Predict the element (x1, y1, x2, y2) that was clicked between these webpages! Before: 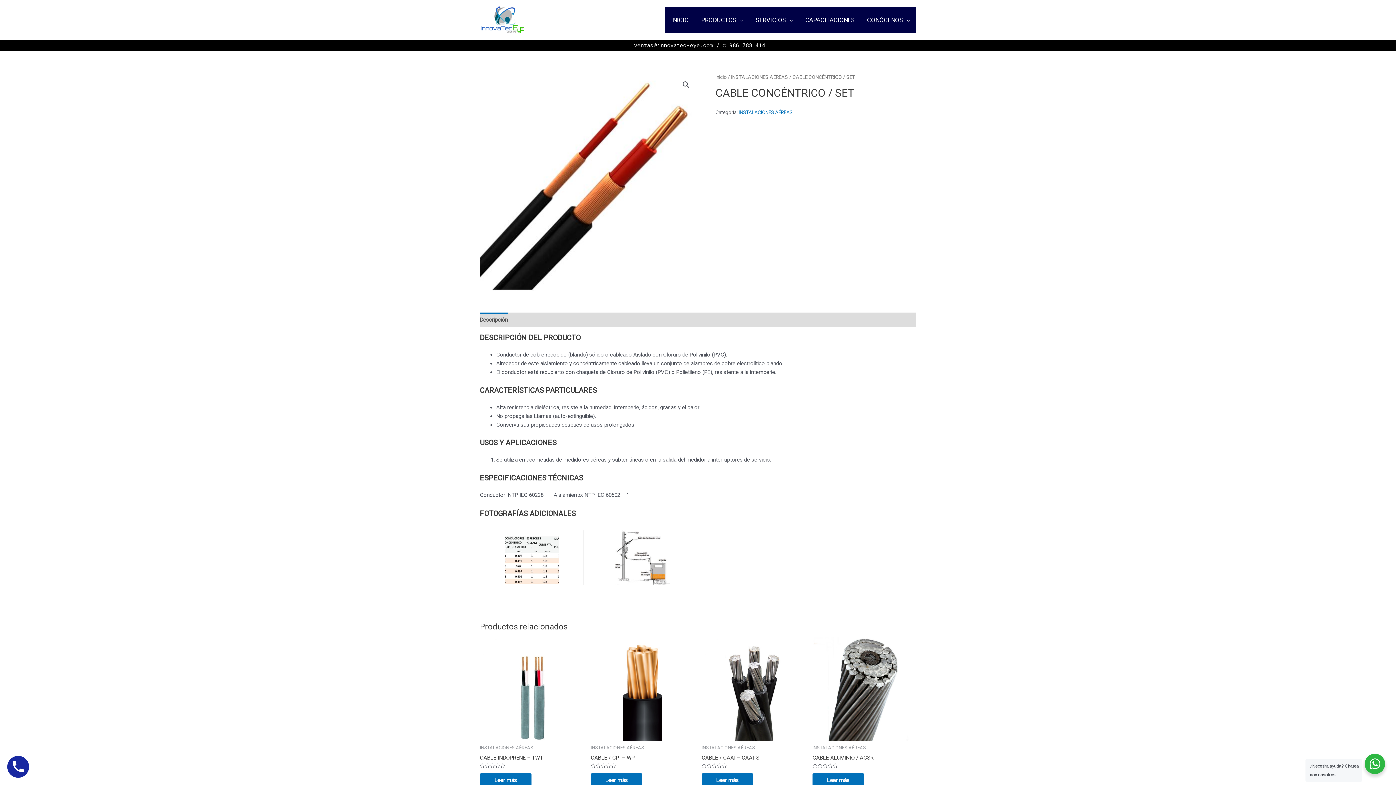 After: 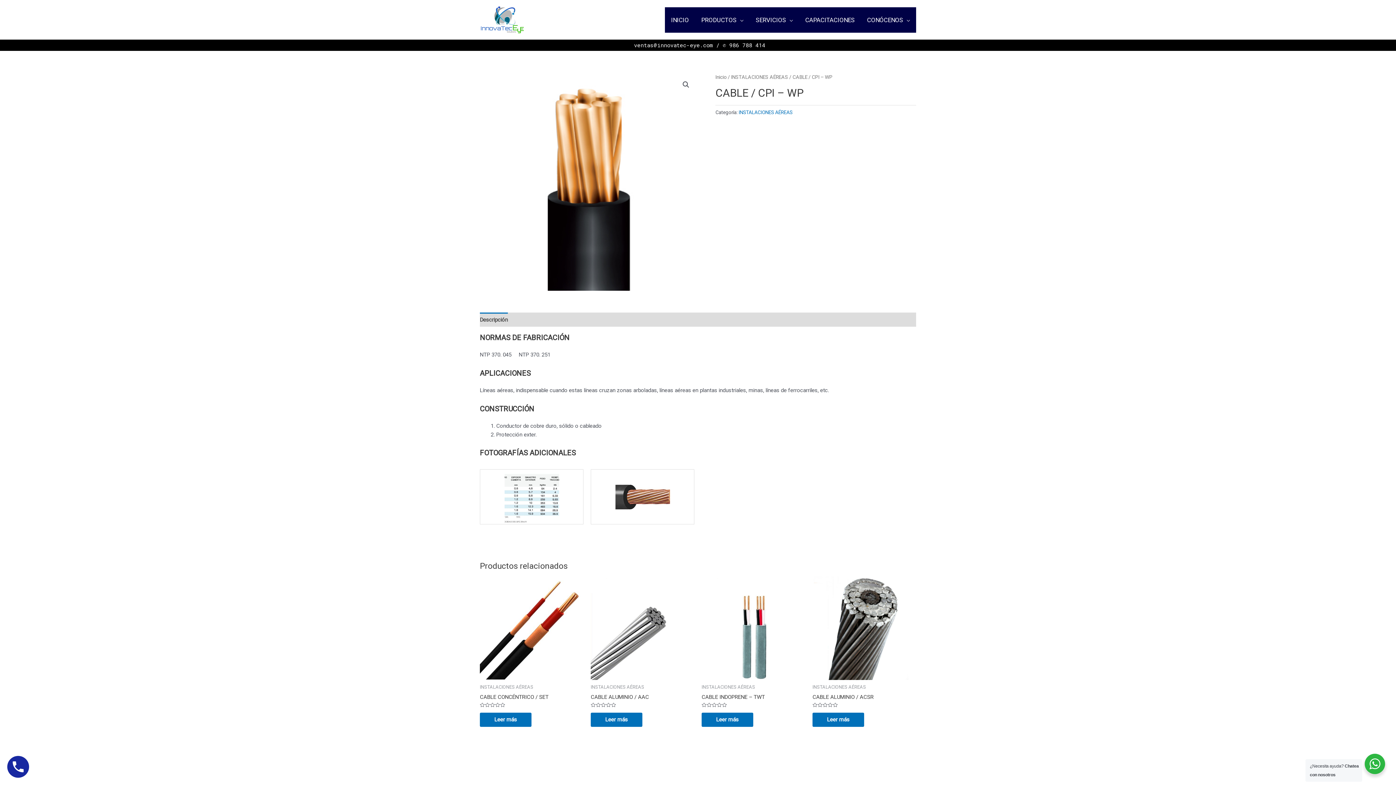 Action: label: CABLE / CPI – WP bbox: (590, 754, 634, 764)